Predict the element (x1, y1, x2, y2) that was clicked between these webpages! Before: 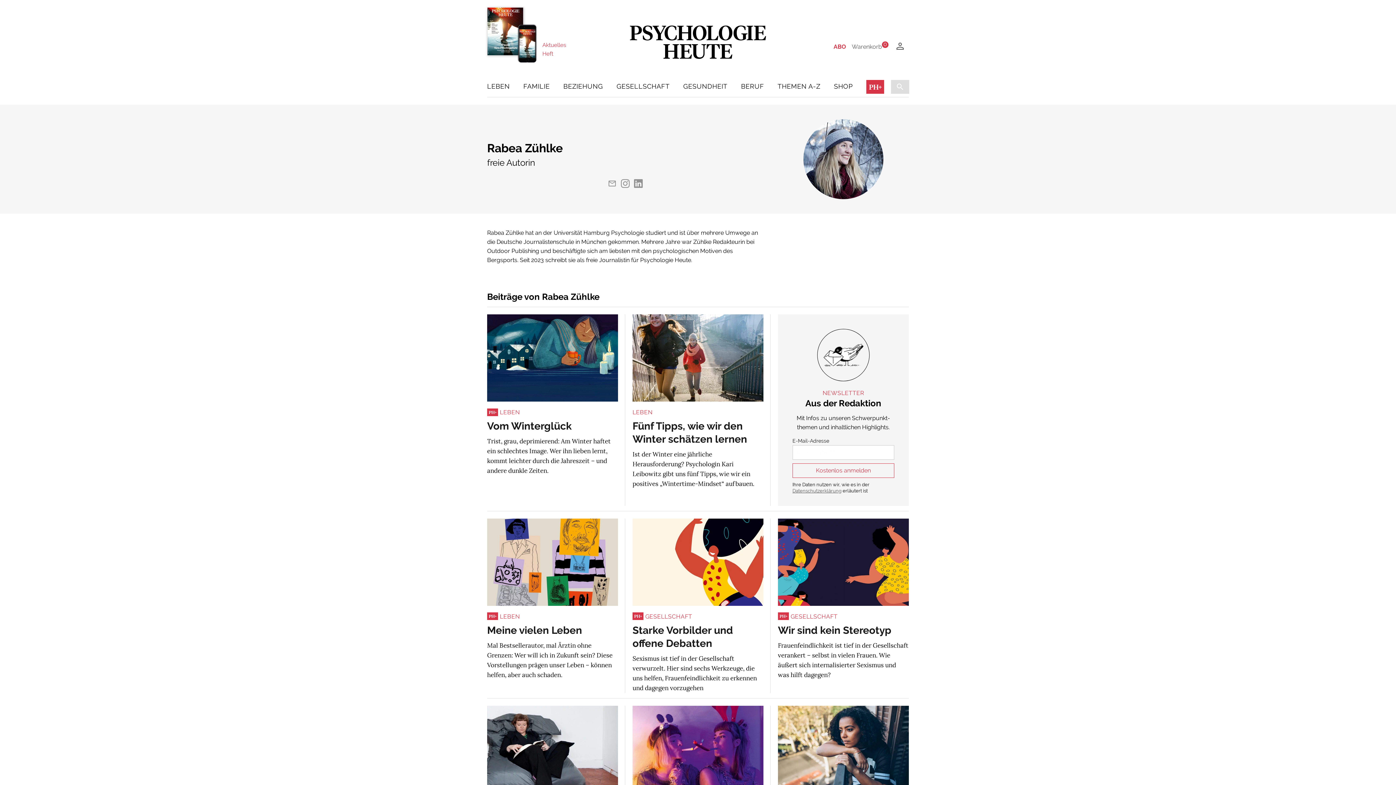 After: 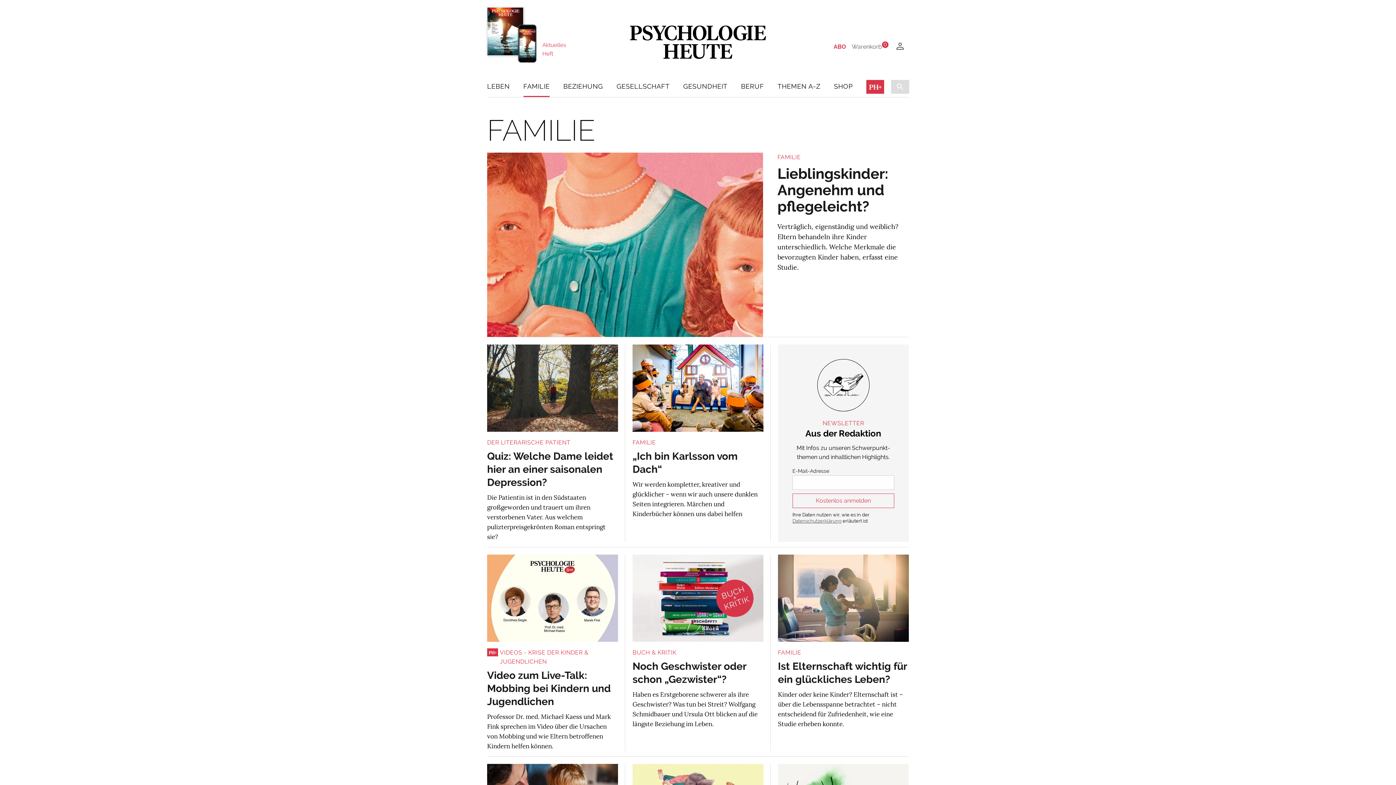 Action: label: FAMILIE bbox: (523, 76, 549, 97)